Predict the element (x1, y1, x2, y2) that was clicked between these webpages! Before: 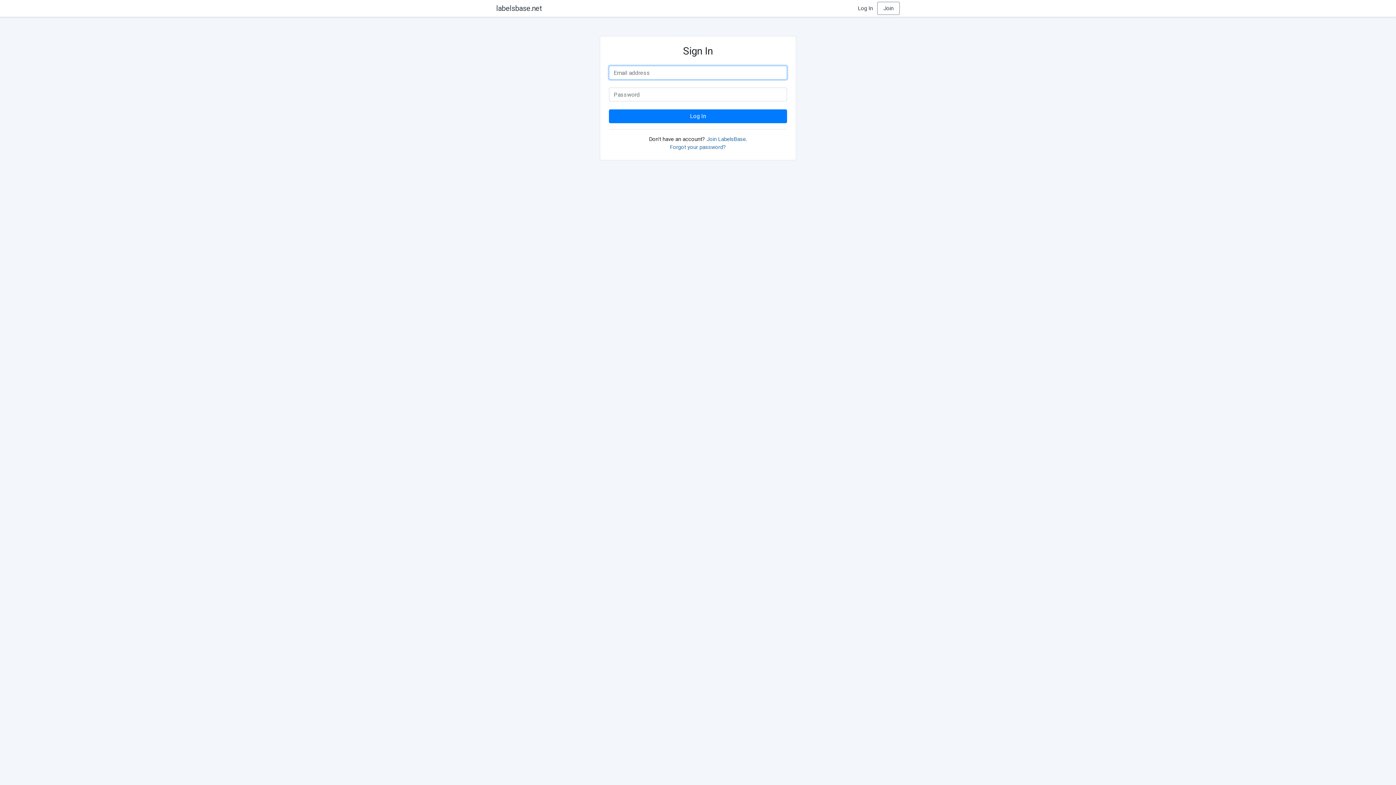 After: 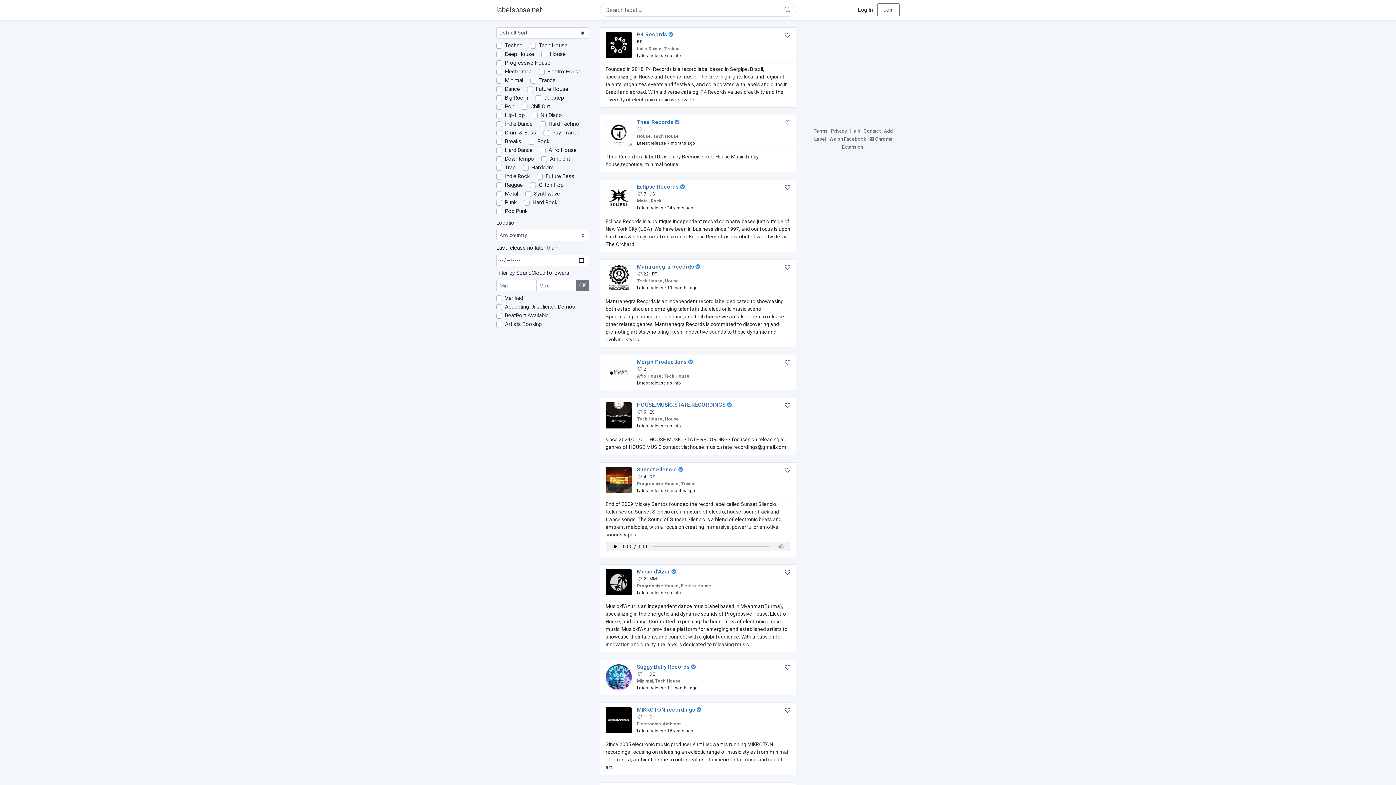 Action: bbox: (496, 2, 542, 13) label: labelsbase.net